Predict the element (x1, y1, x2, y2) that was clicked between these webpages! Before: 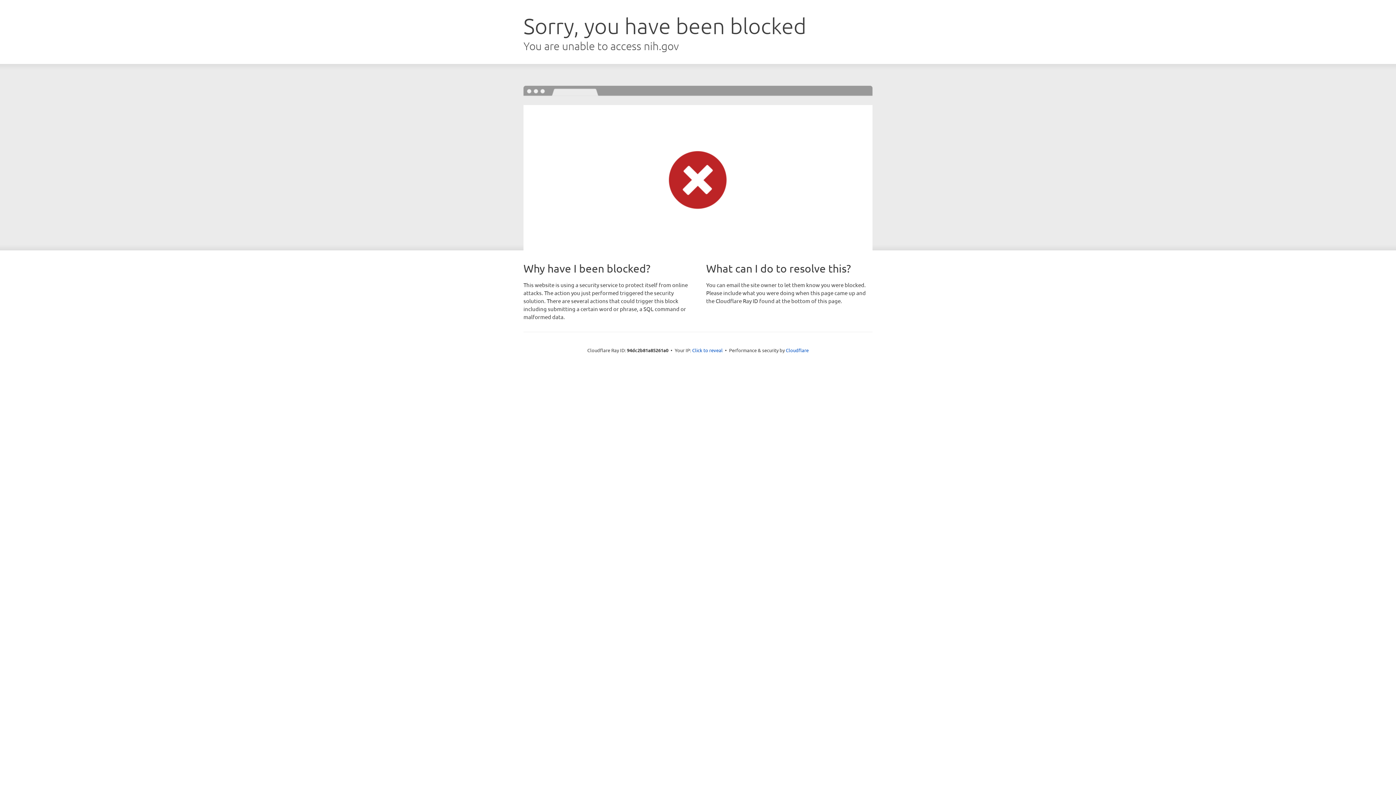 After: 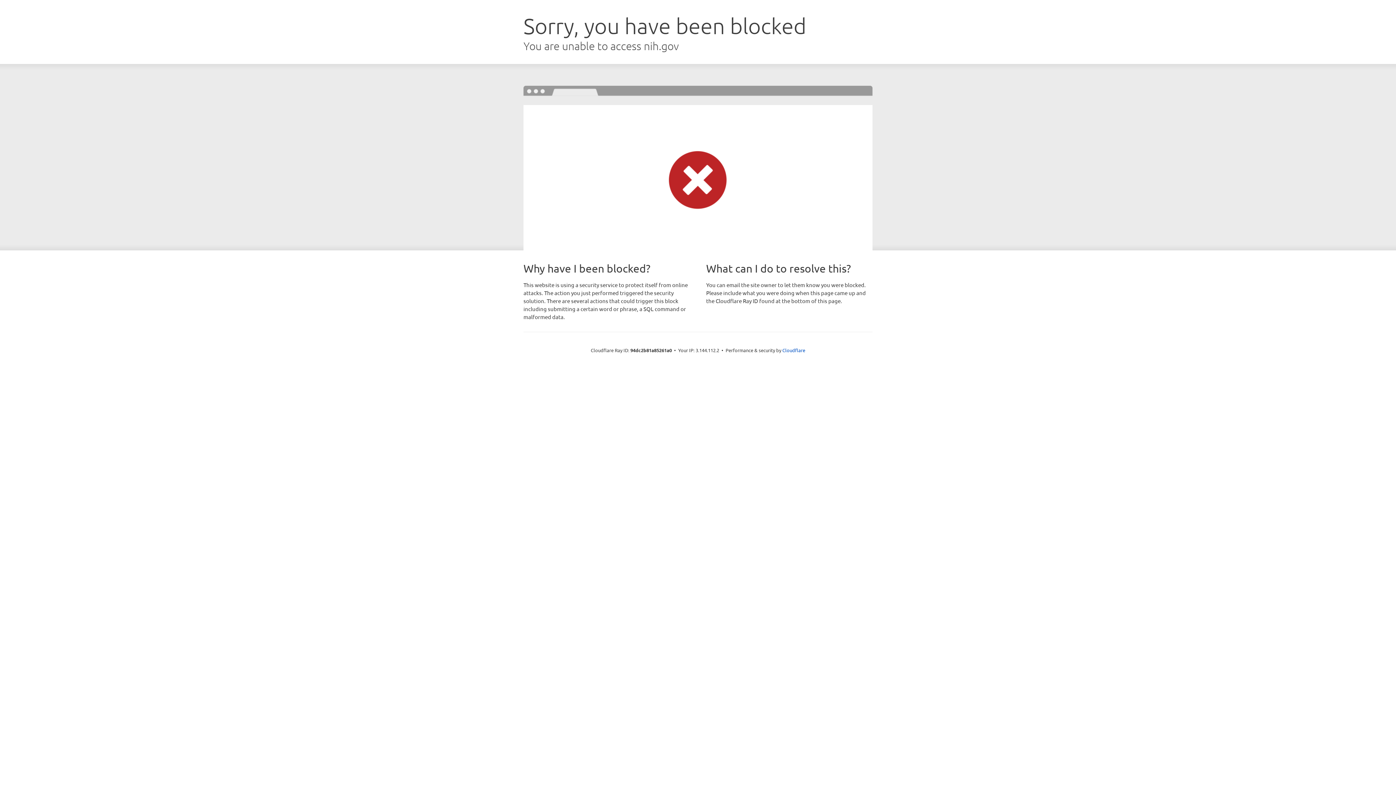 Action: label: Click to reveal bbox: (692, 346, 722, 353)